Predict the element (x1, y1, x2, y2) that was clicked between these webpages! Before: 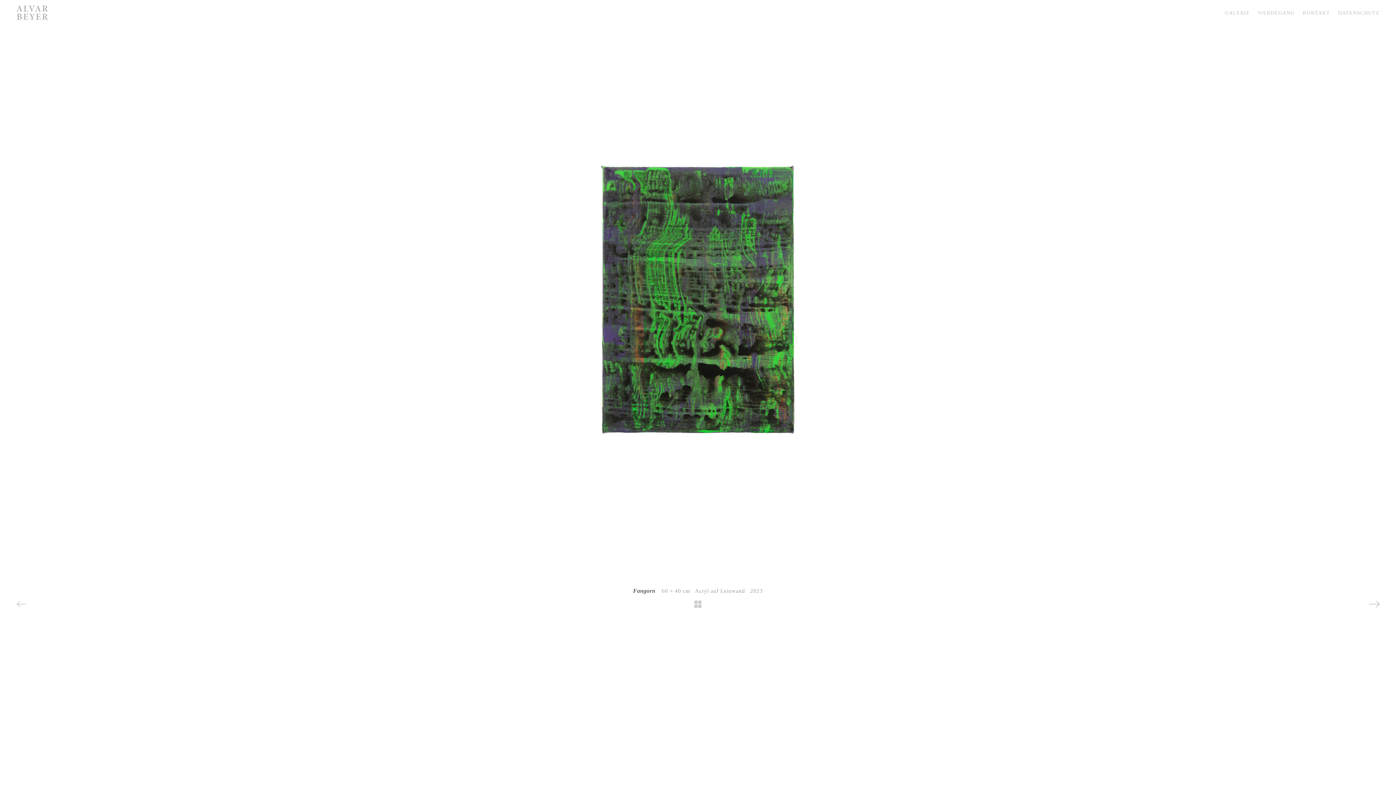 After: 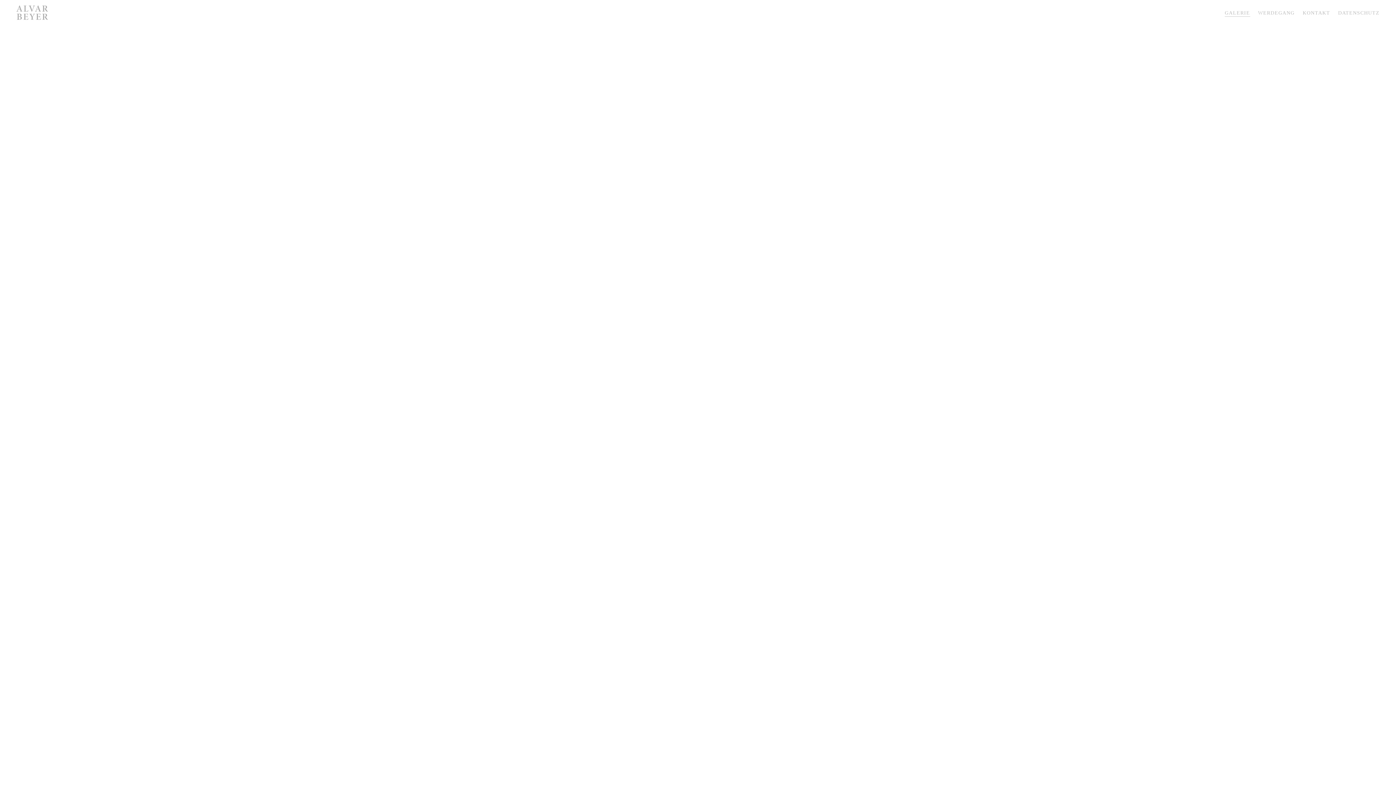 Action: bbox: (693, 597, 703, 611)